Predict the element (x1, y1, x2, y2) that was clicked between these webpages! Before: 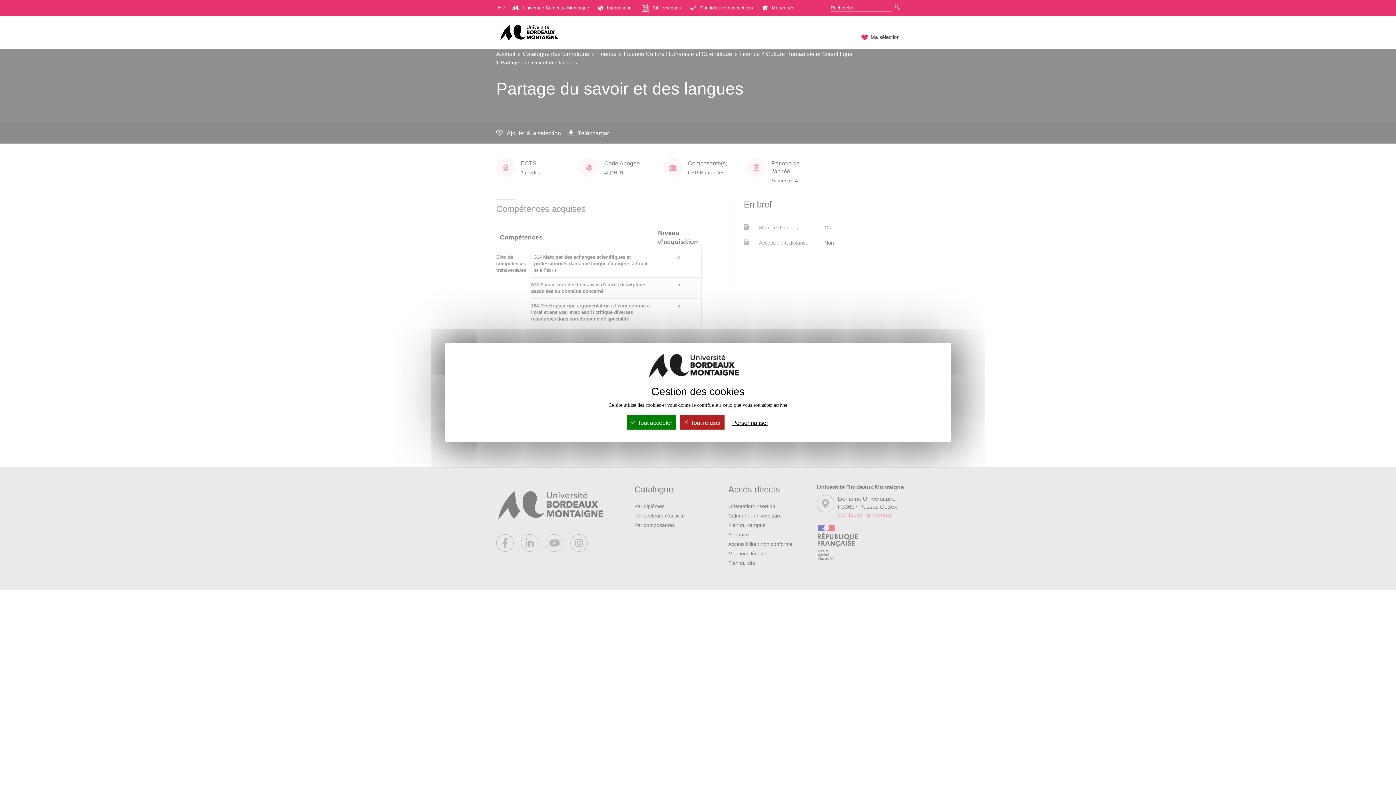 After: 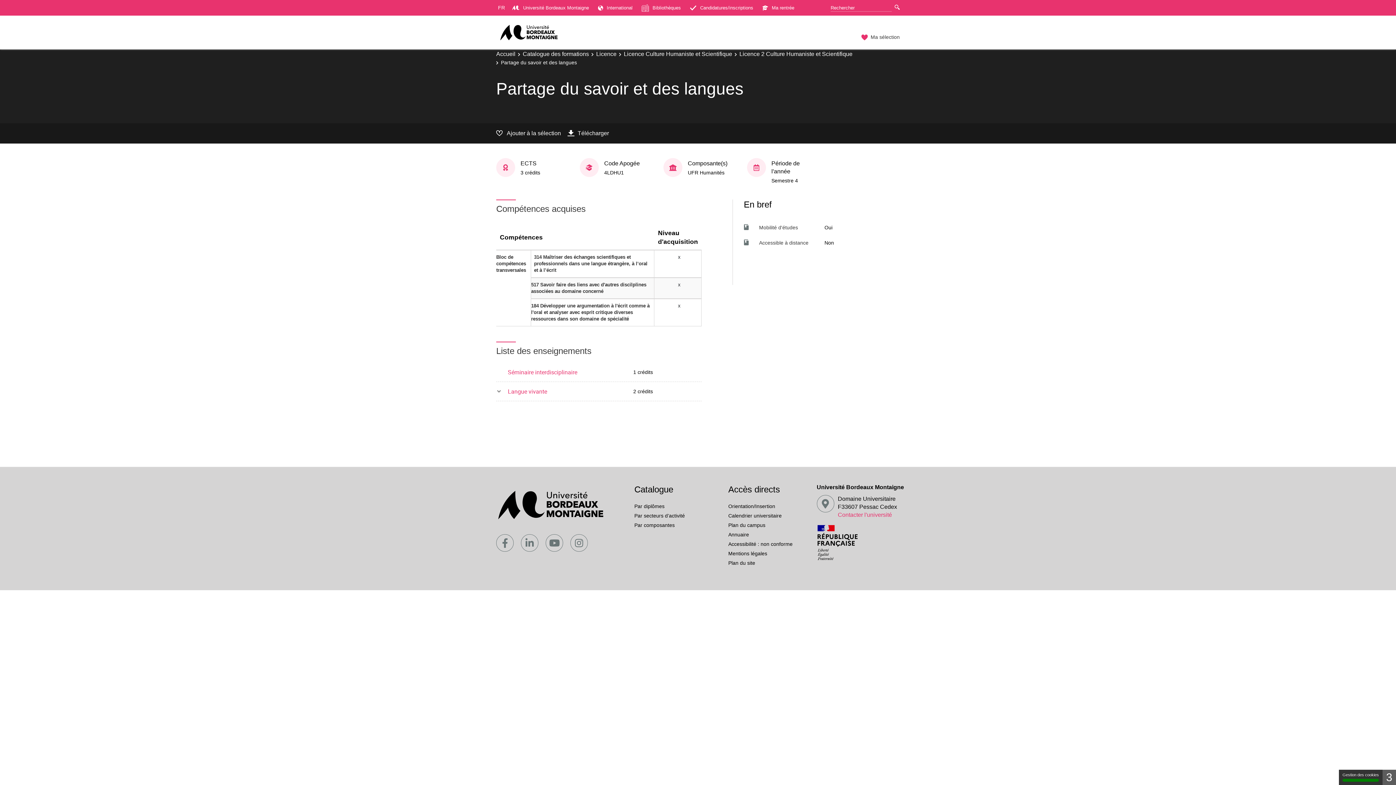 Action: label:  Tout accepter bbox: (626, 415, 676, 429)